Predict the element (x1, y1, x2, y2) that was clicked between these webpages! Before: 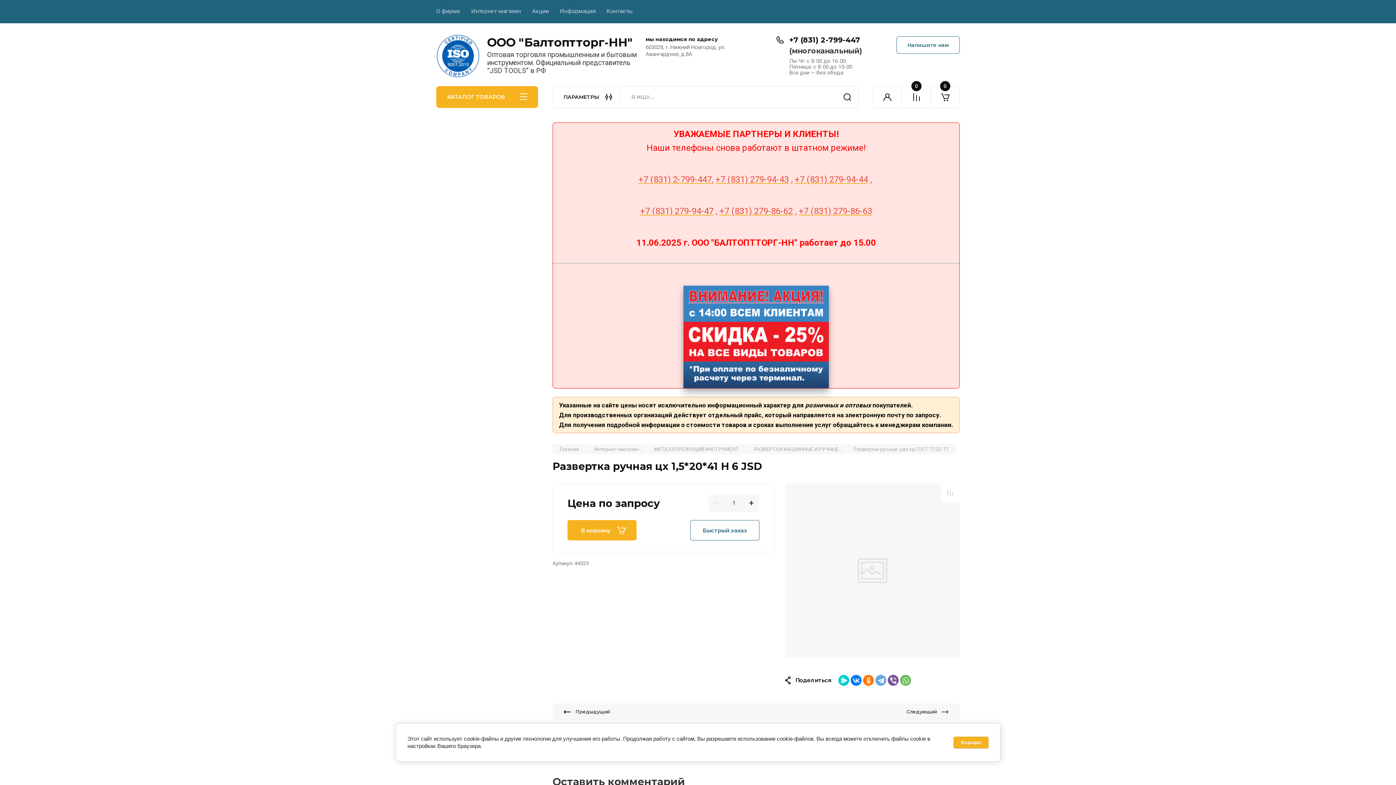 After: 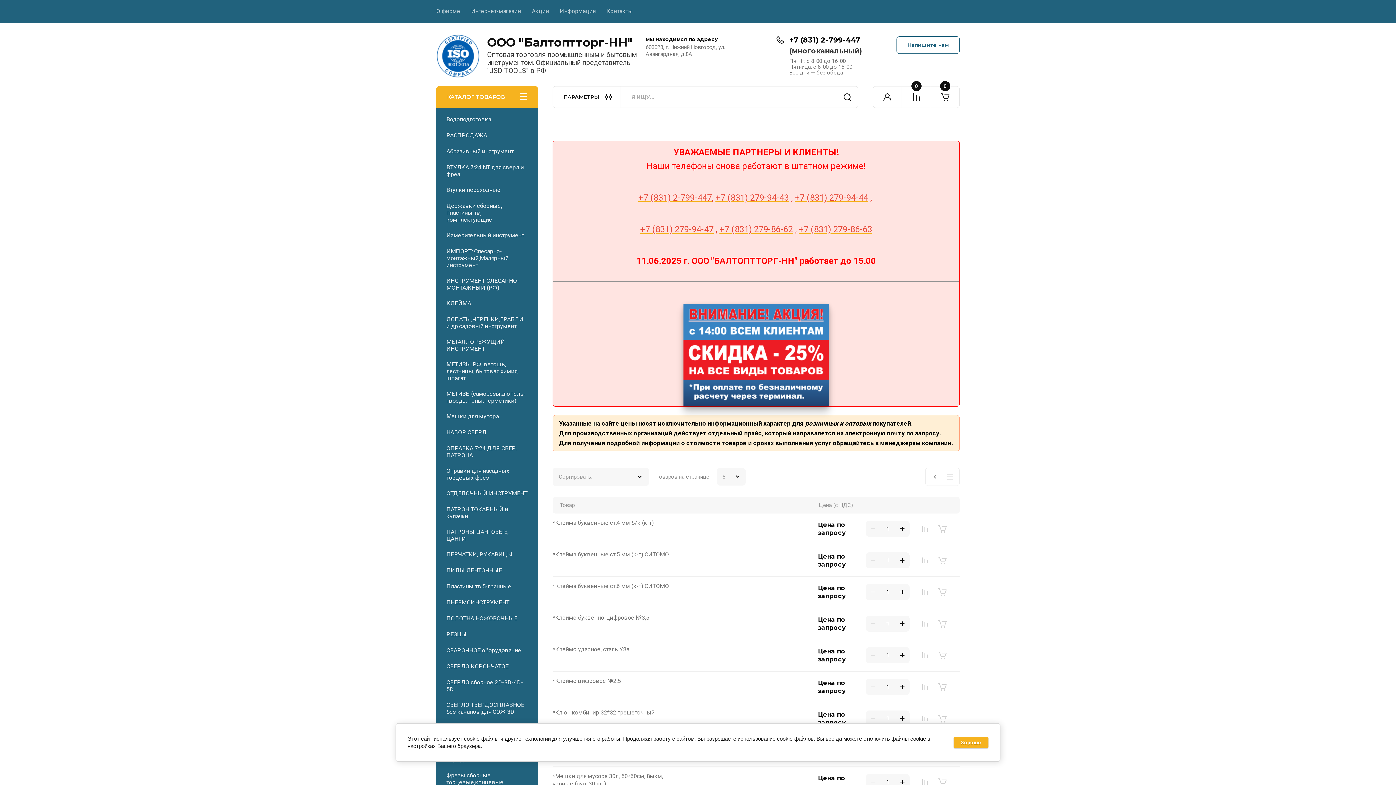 Action: label: Интернет-магазин bbox: (587, 444, 646, 454)